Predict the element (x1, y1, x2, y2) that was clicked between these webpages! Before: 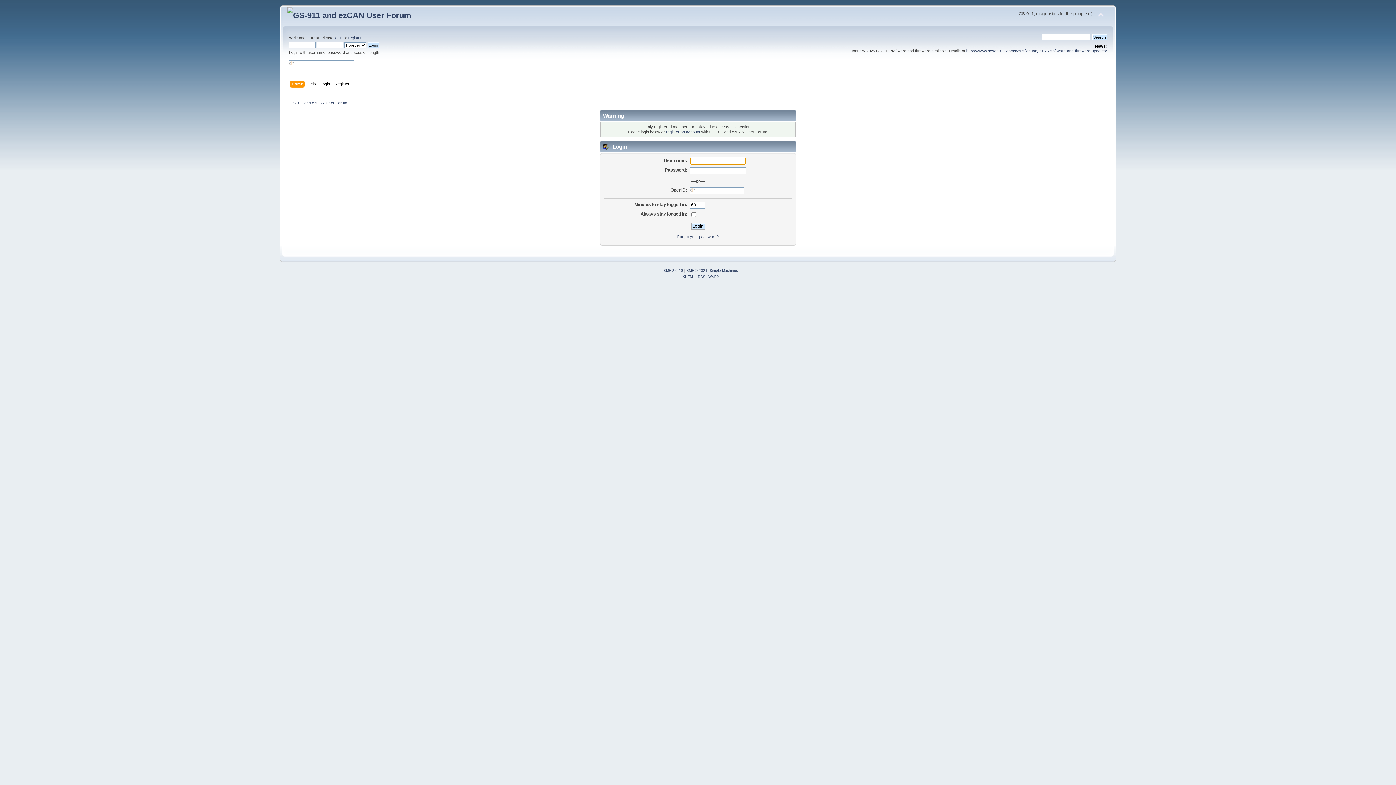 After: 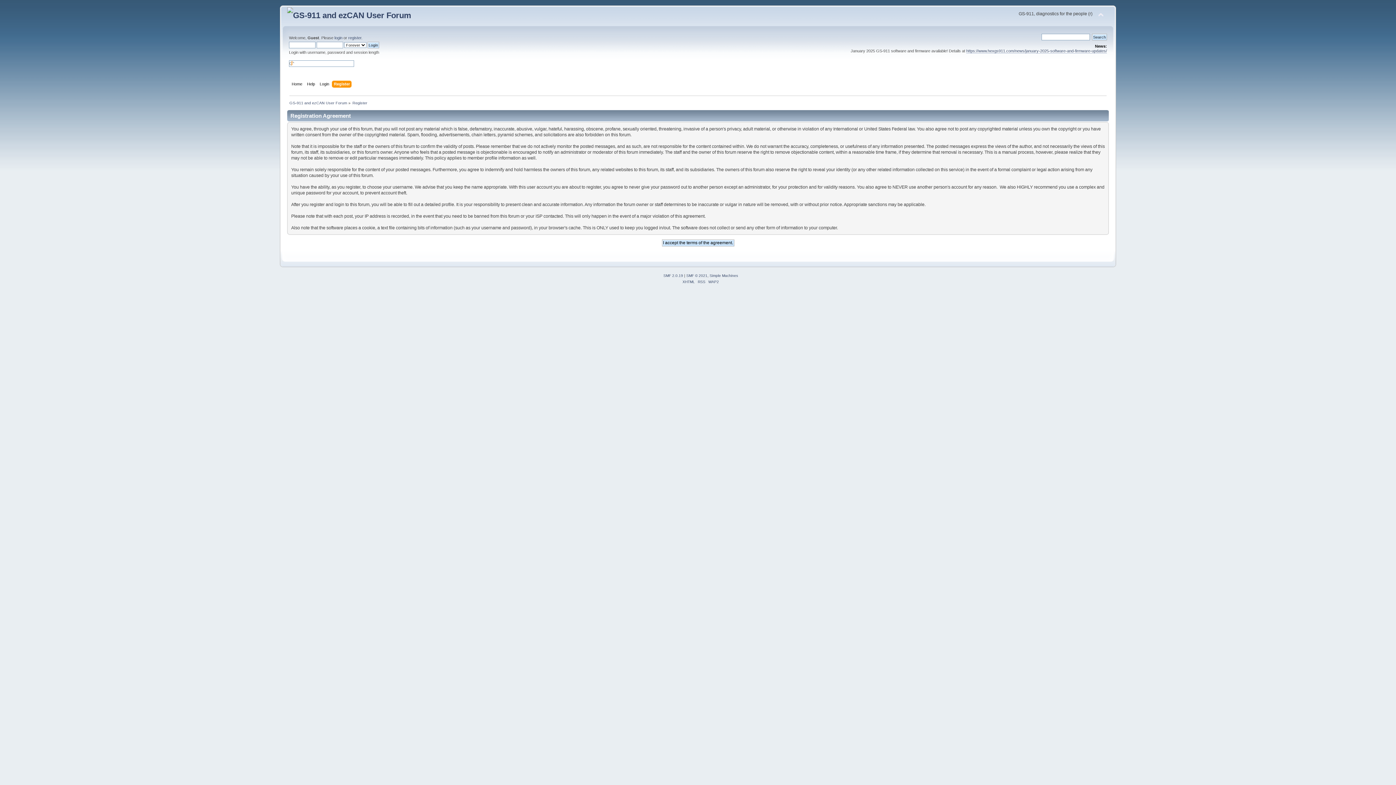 Action: label: register an account bbox: (666, 129, 700, 134)